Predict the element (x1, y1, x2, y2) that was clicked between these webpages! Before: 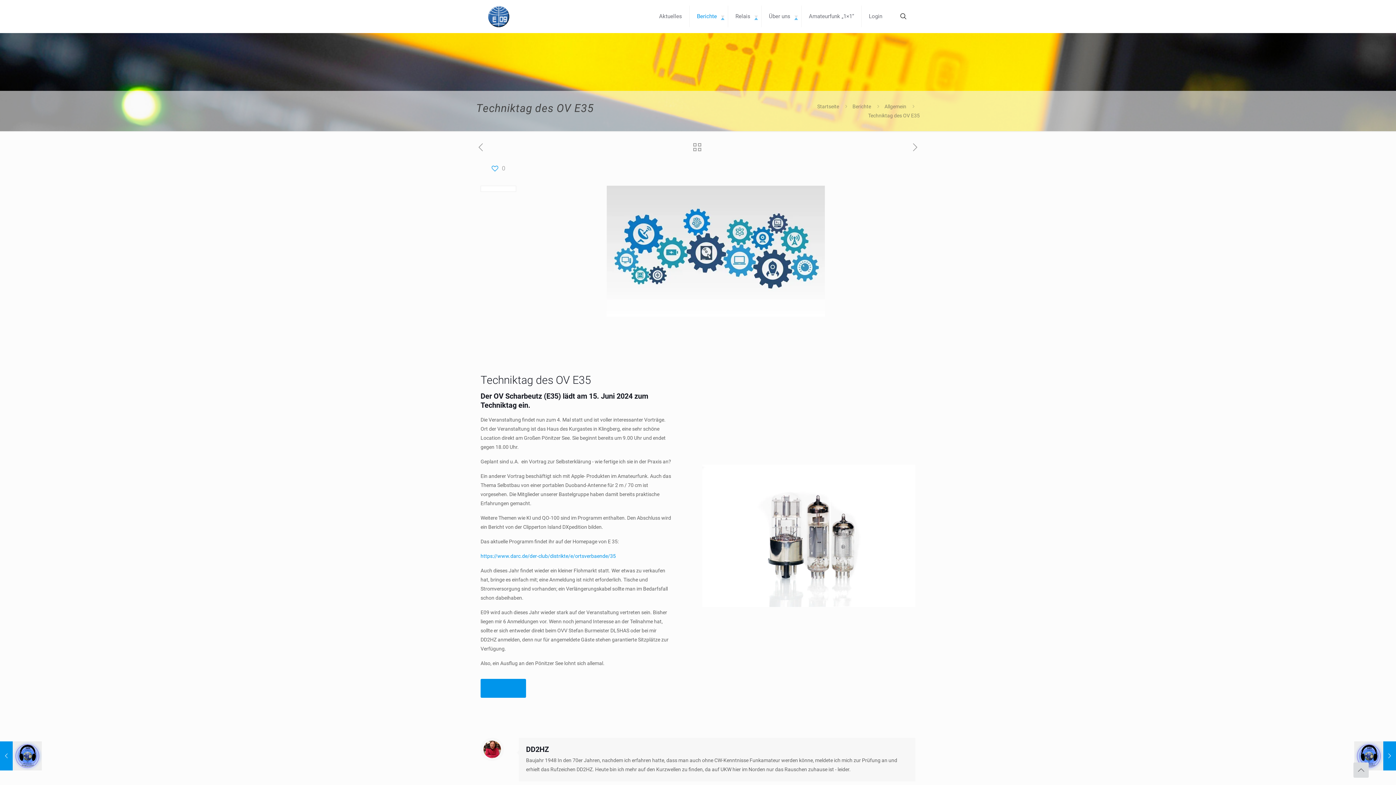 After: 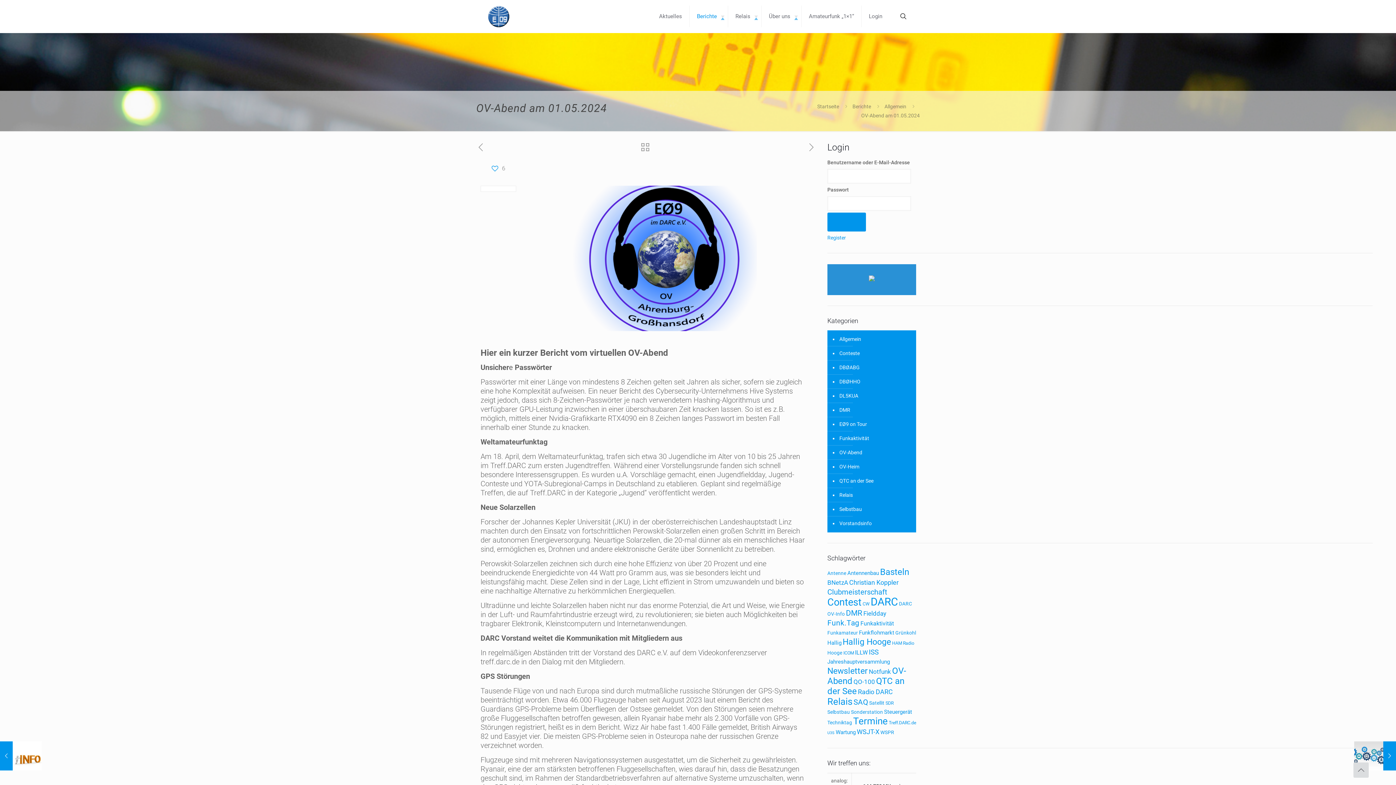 Action: bbox: (476, 142, 485, 153)